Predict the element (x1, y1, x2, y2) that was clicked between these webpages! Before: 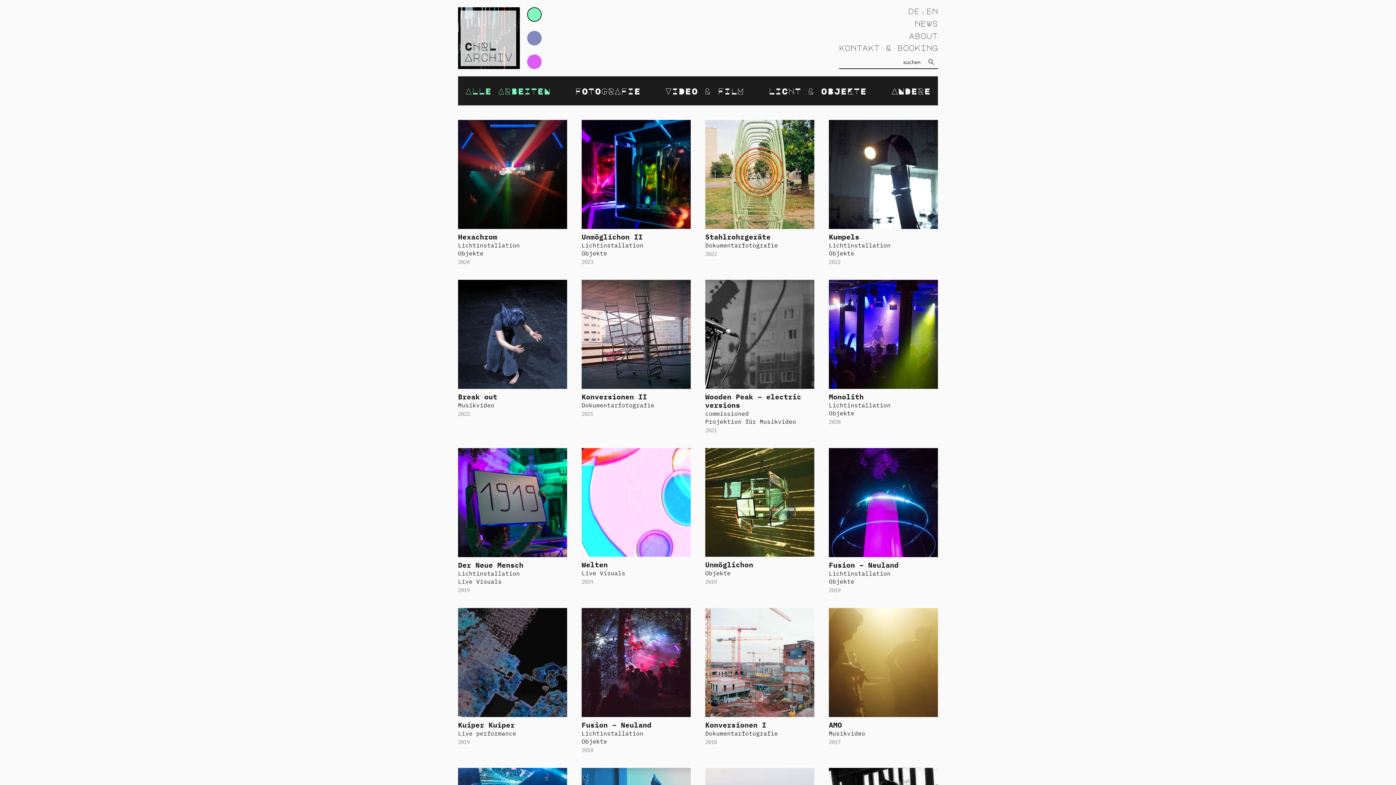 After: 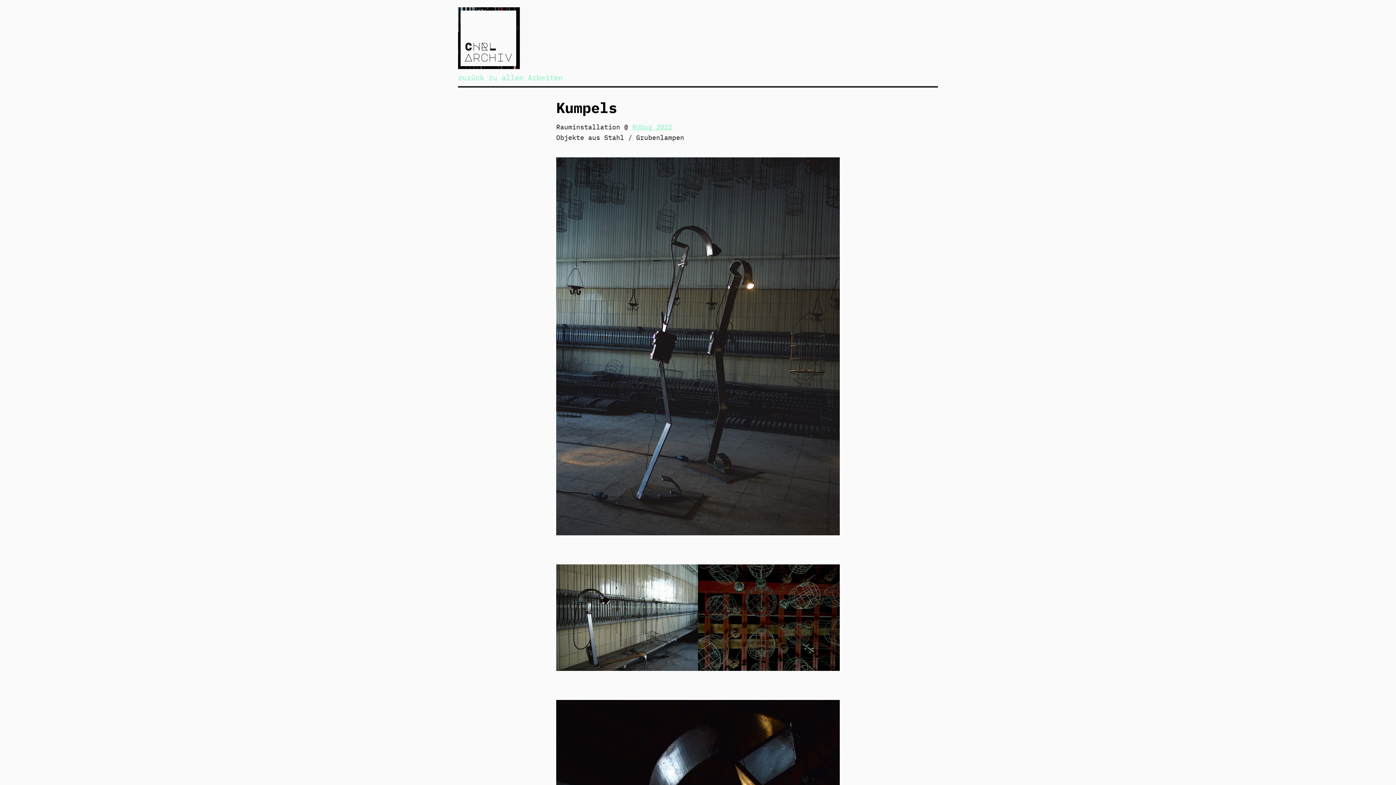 Action: label: Kumpels
Lichtinstallation
Objekte
2022 bbox: (829, 120, 938, 265)